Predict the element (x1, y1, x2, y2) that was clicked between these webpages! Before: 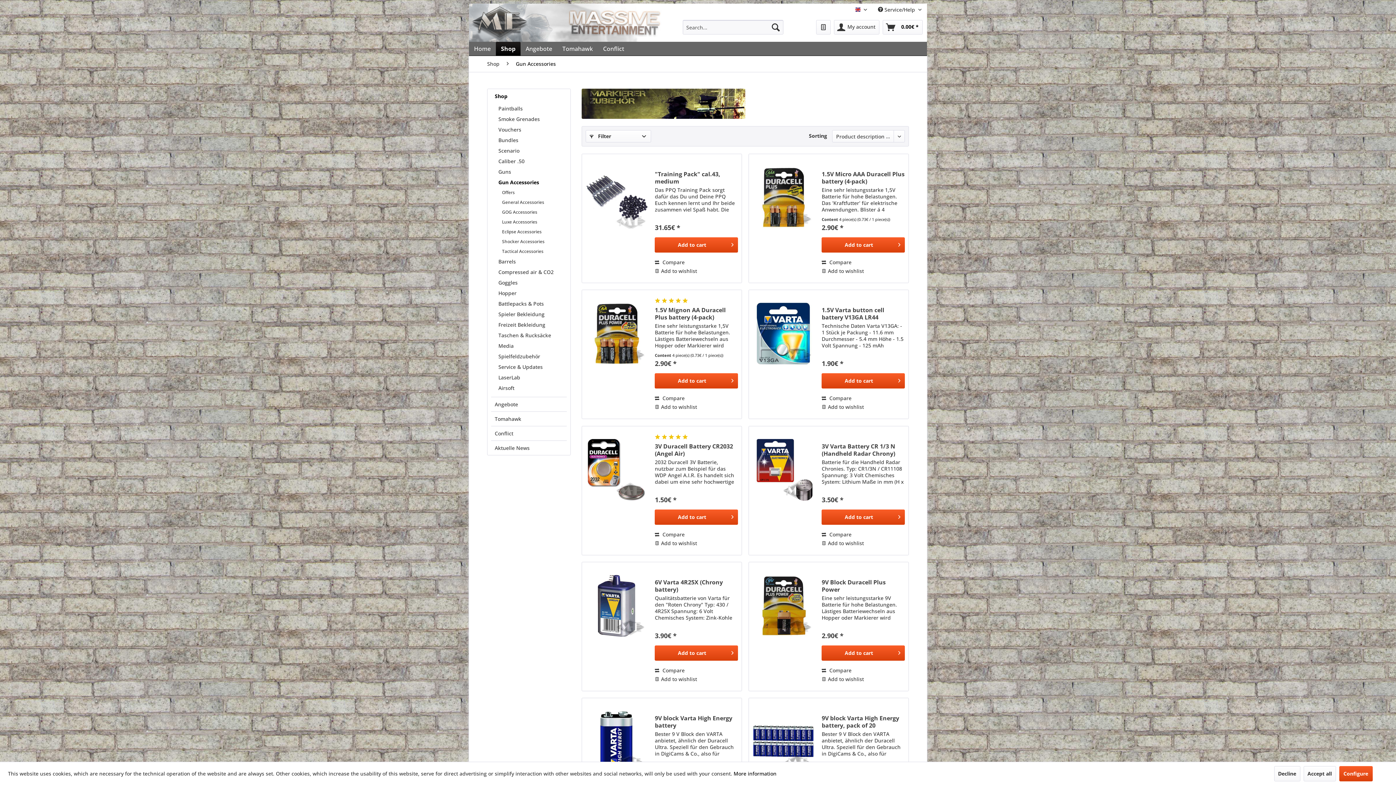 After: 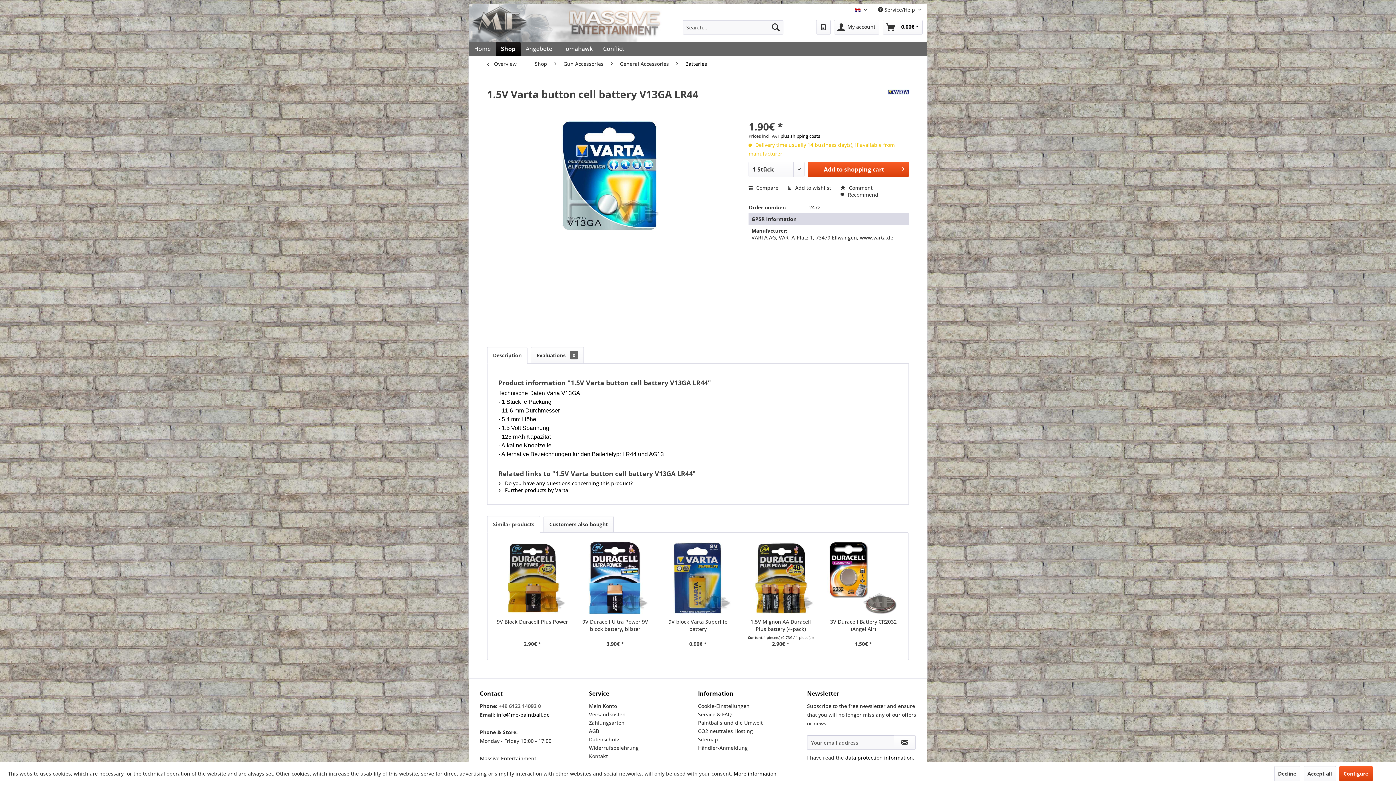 Action: bbox: (752, 297, 814, 370)